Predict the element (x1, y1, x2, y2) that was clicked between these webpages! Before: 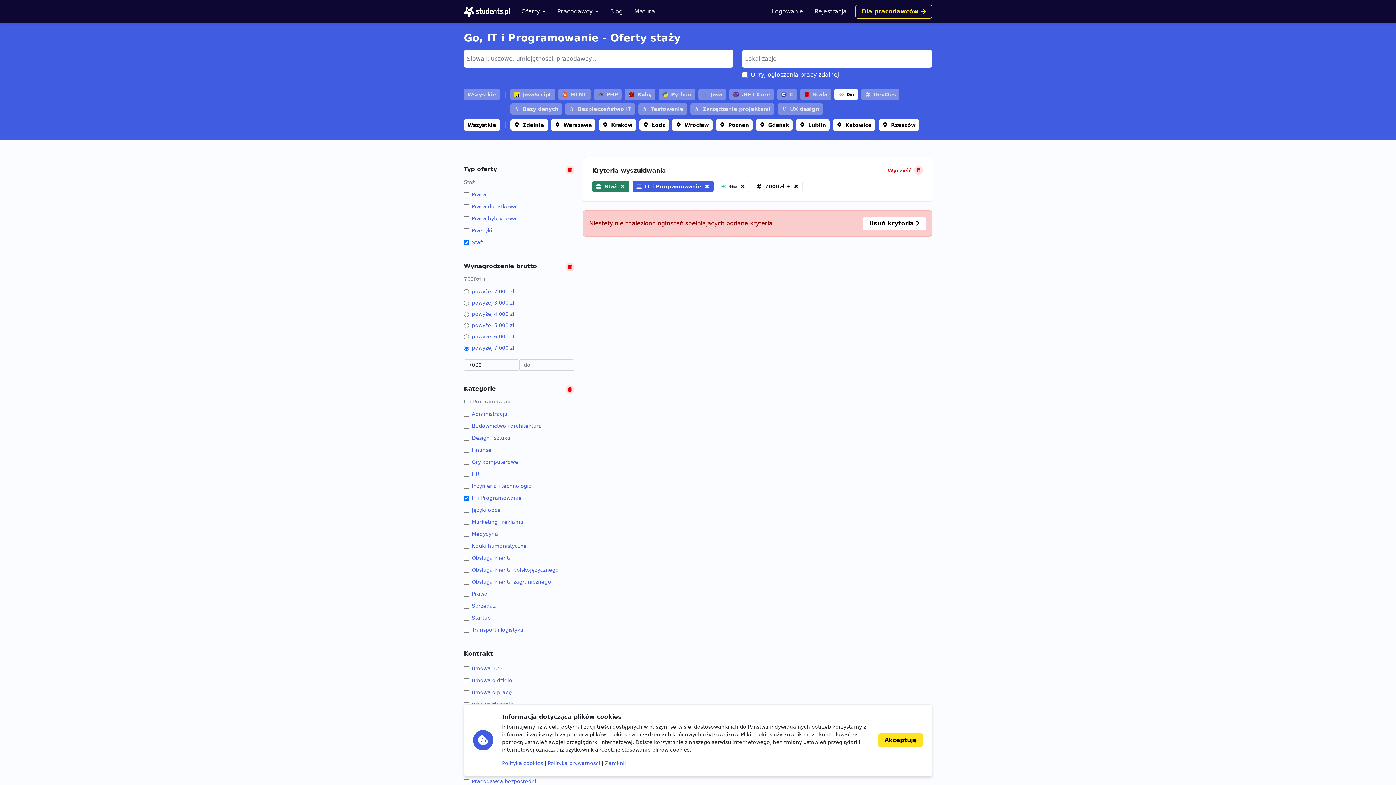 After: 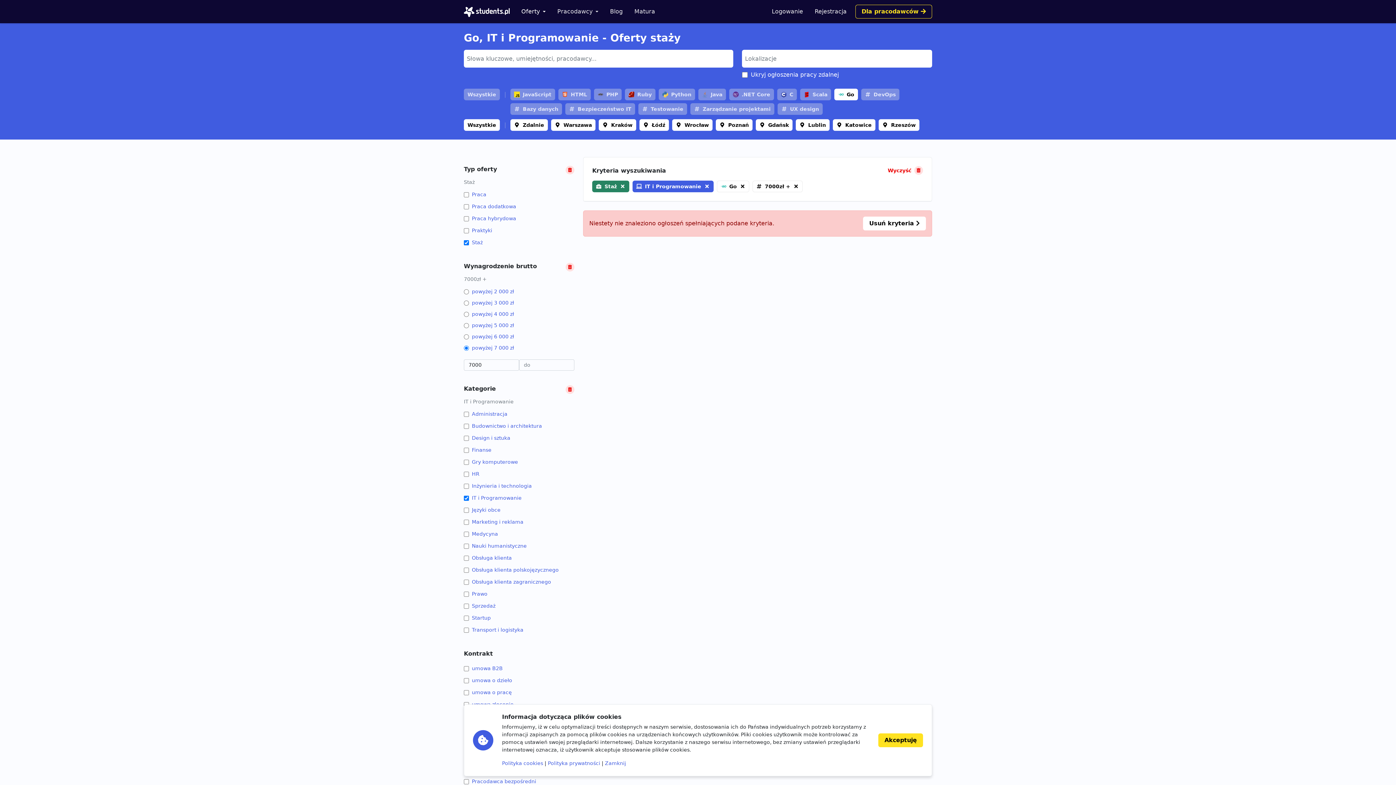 Action: label: Wszystkie bbox: (464, 119, 500, 130)